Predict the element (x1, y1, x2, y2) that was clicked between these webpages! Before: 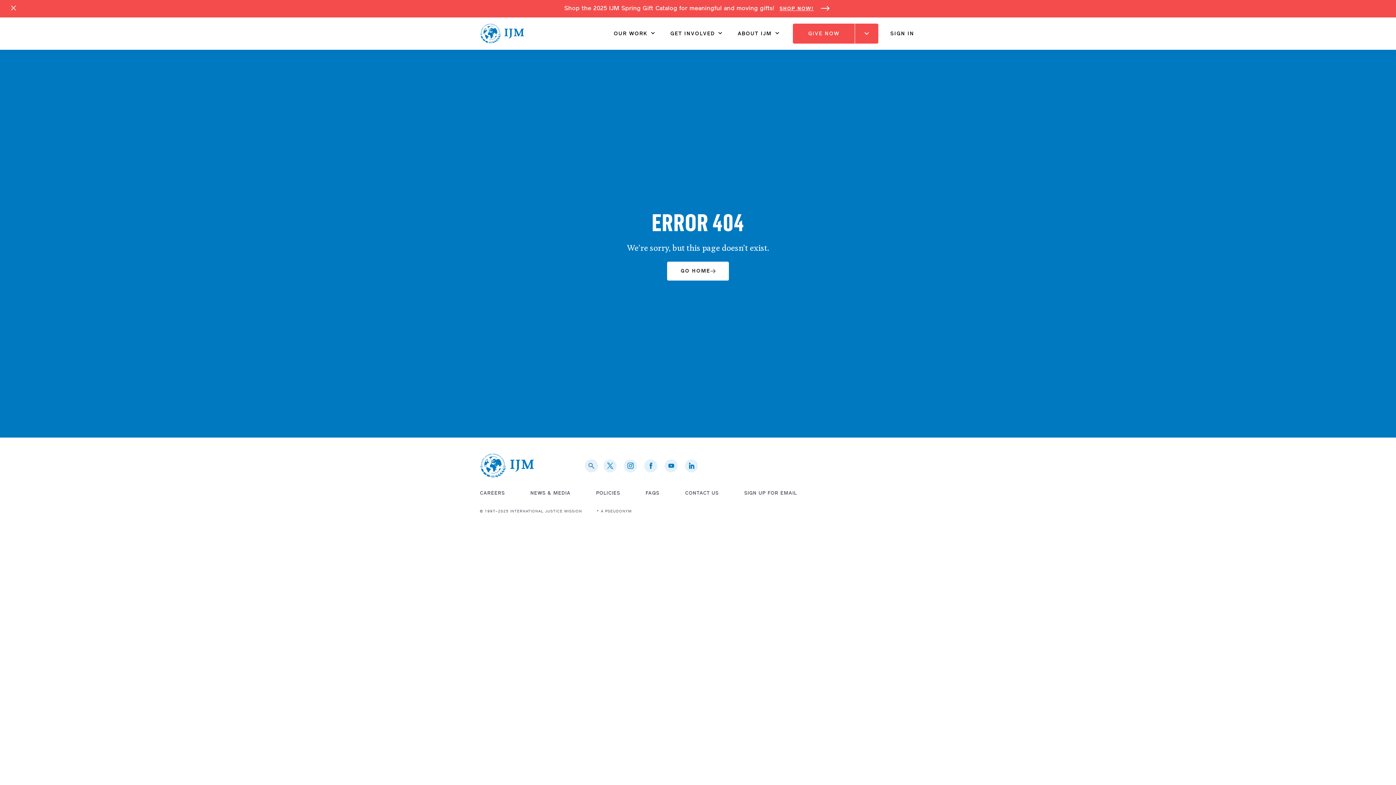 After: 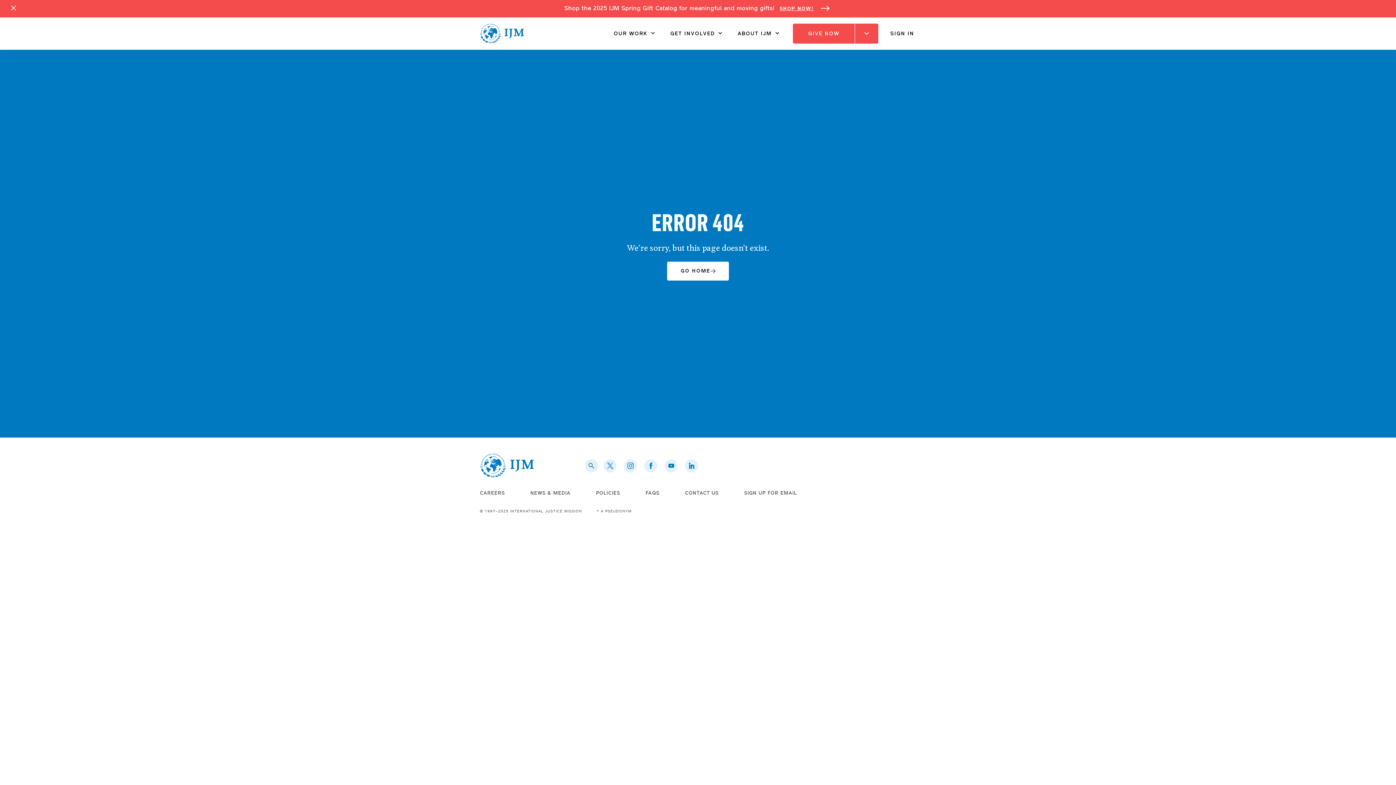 Action: bbox: (624, 459, 637, 472)